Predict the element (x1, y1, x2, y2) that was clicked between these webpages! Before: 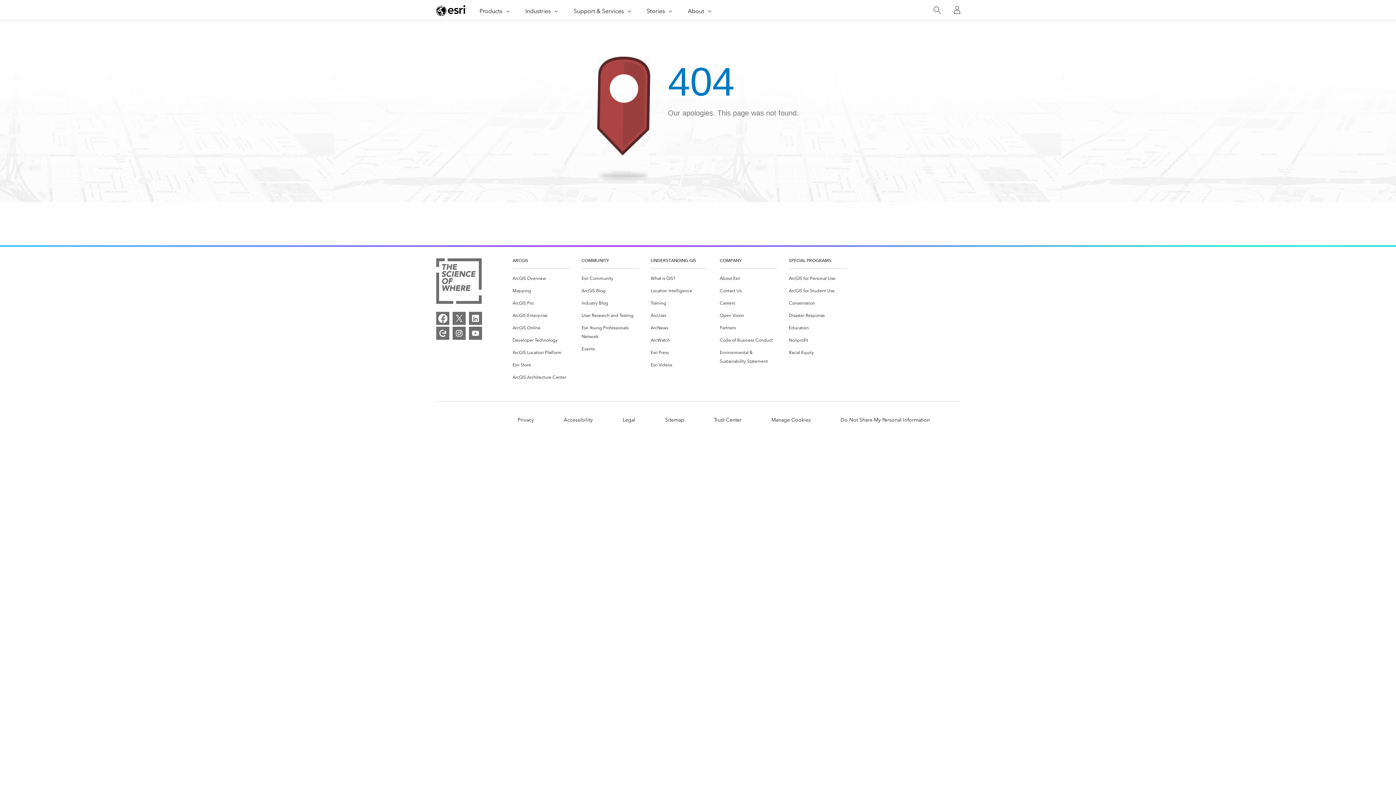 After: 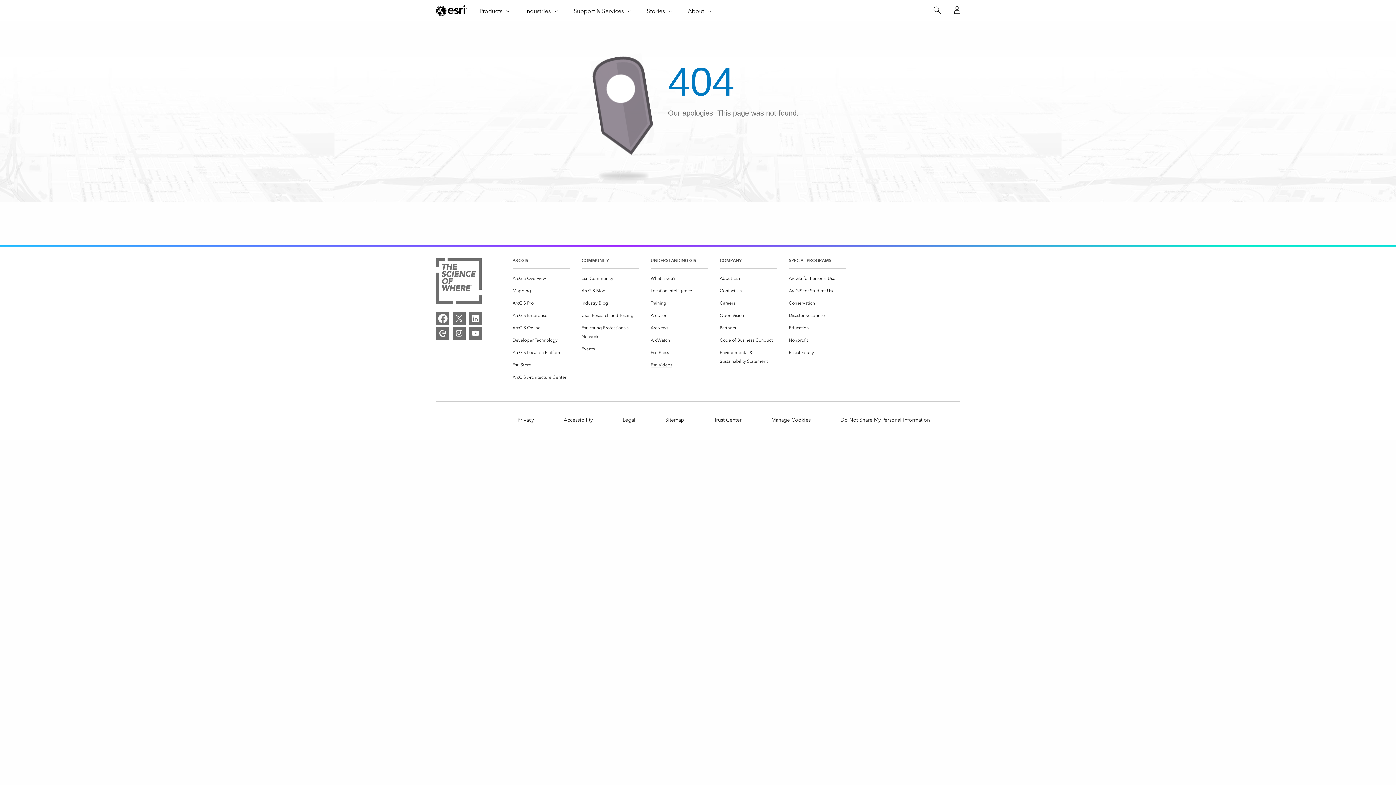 Action: label: Esri Videos bbox: (650, 360, 672, 369)